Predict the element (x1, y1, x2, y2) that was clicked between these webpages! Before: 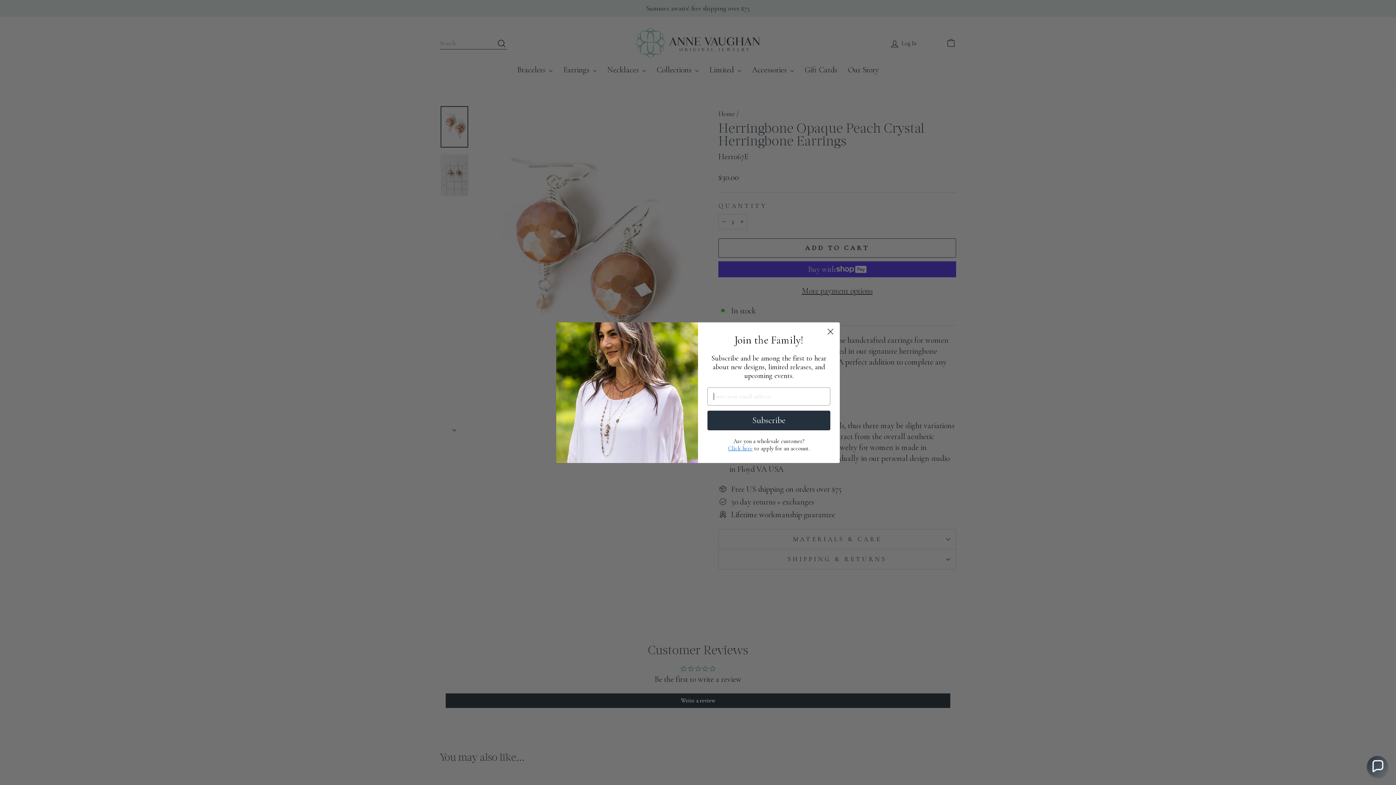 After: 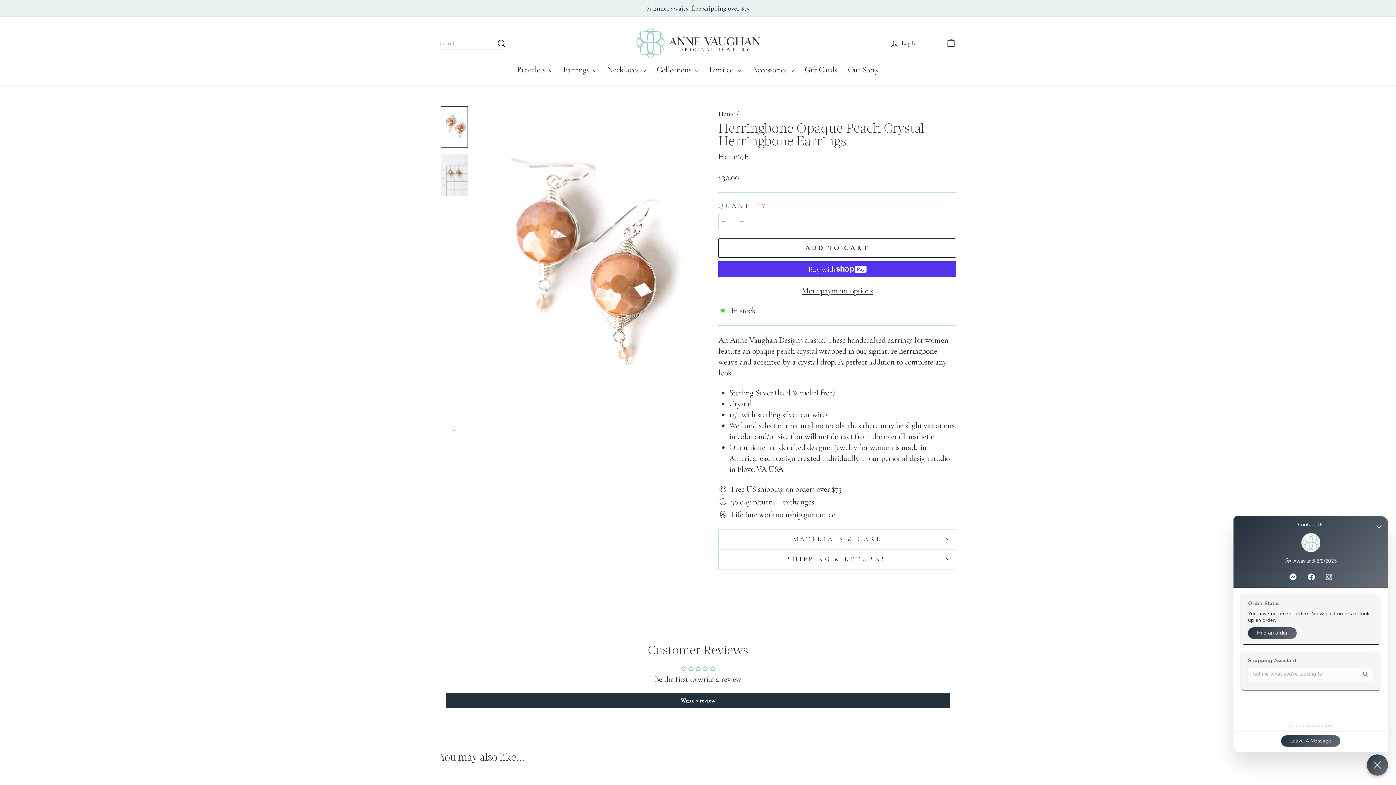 Action: bbox: (1367, 756, 1388, 777) label: Chat widget toggle